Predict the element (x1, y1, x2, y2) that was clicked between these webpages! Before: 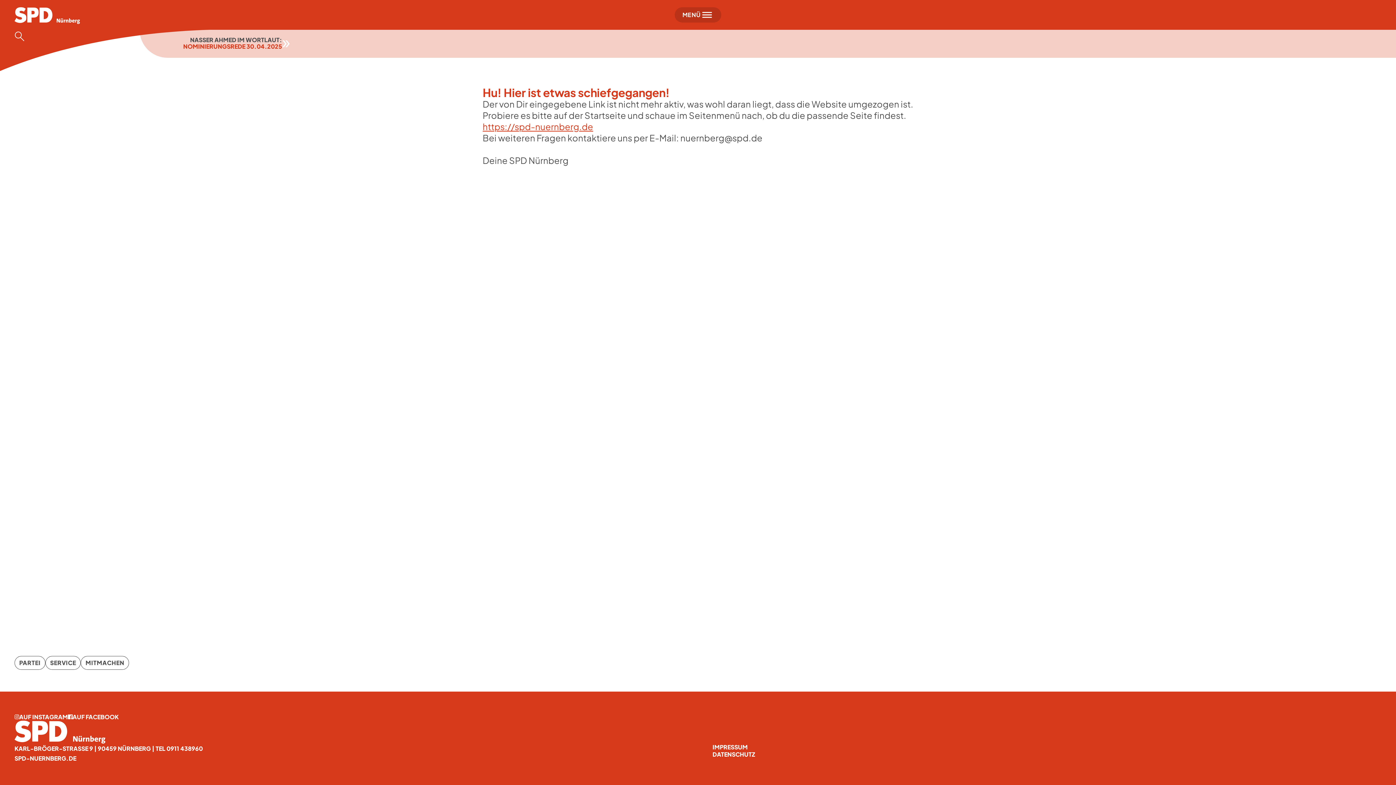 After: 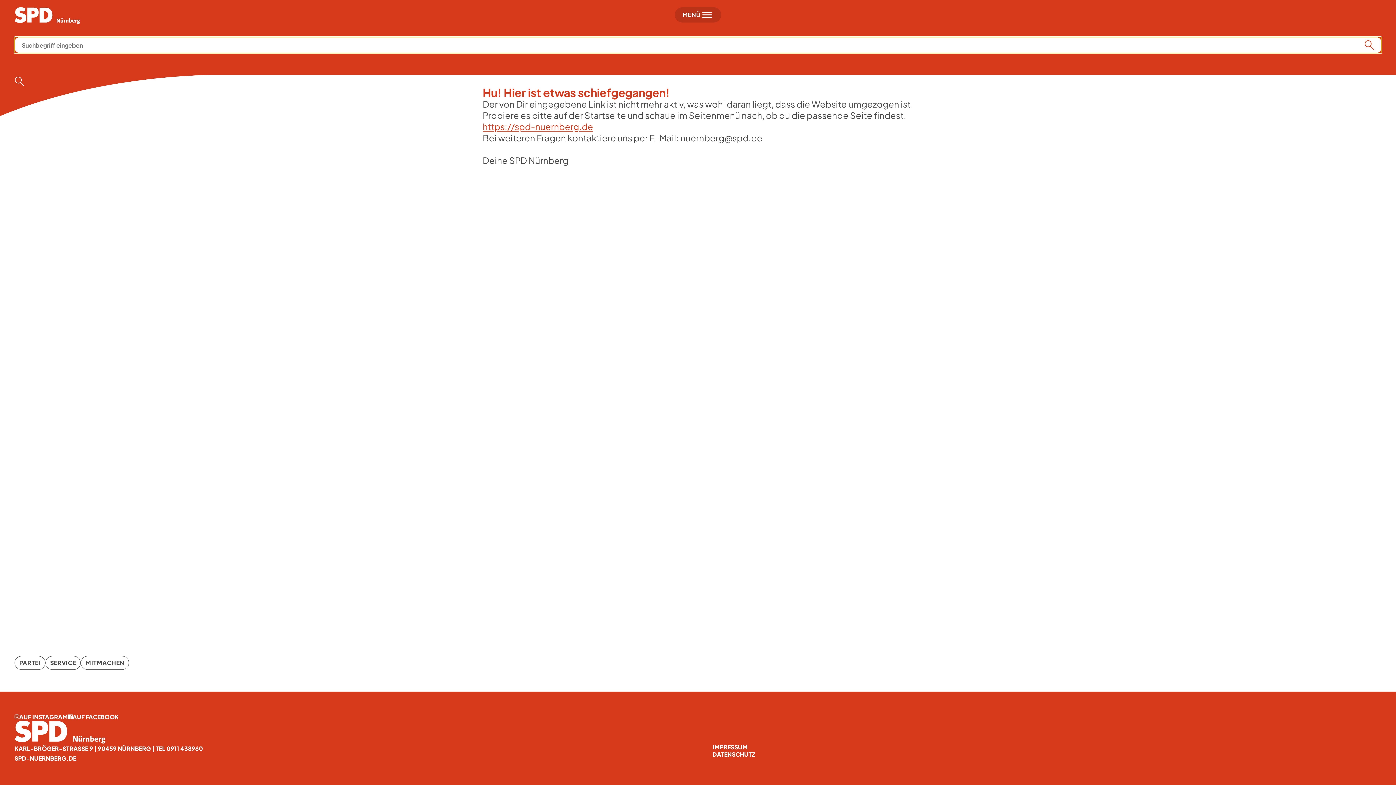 Action: label: Suche öffnen bbox: (14, 31, 29, 41)